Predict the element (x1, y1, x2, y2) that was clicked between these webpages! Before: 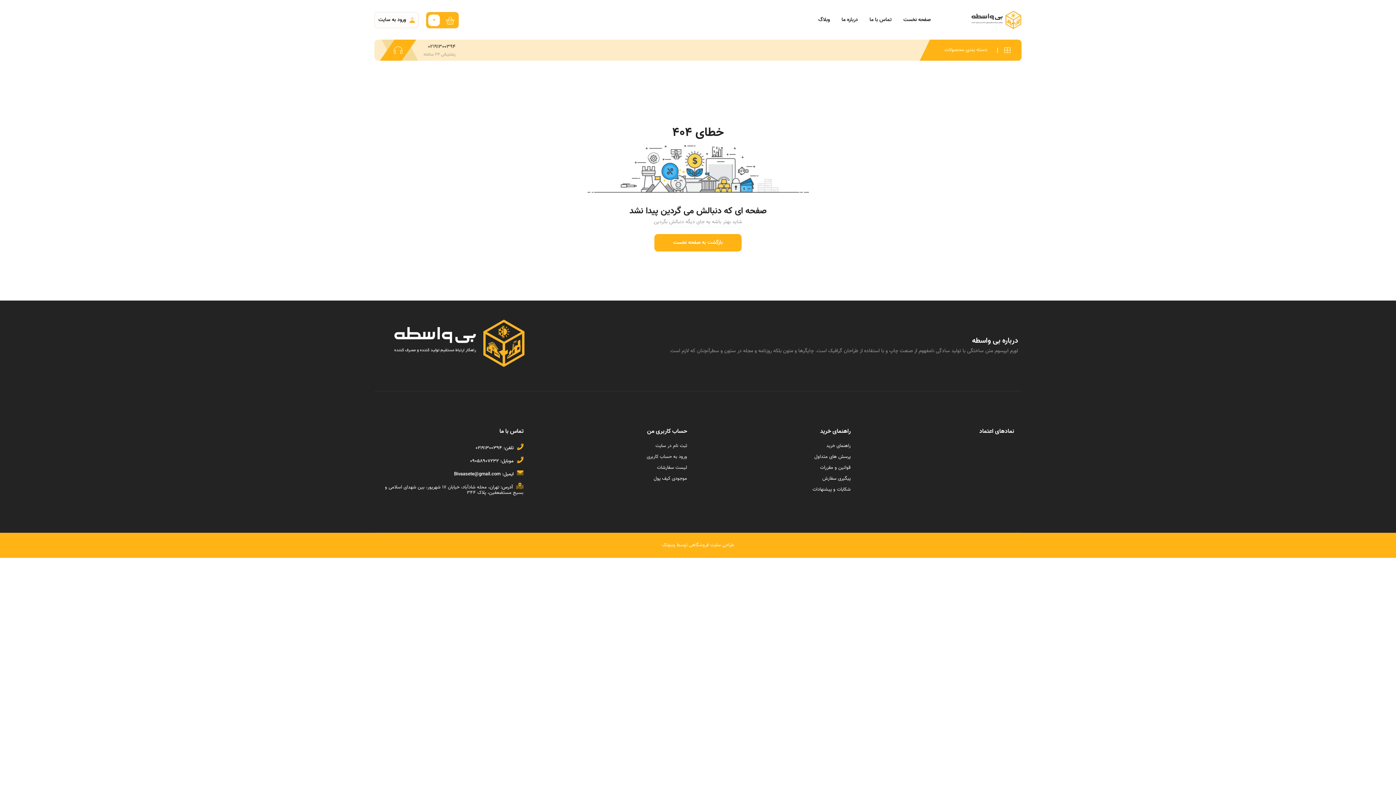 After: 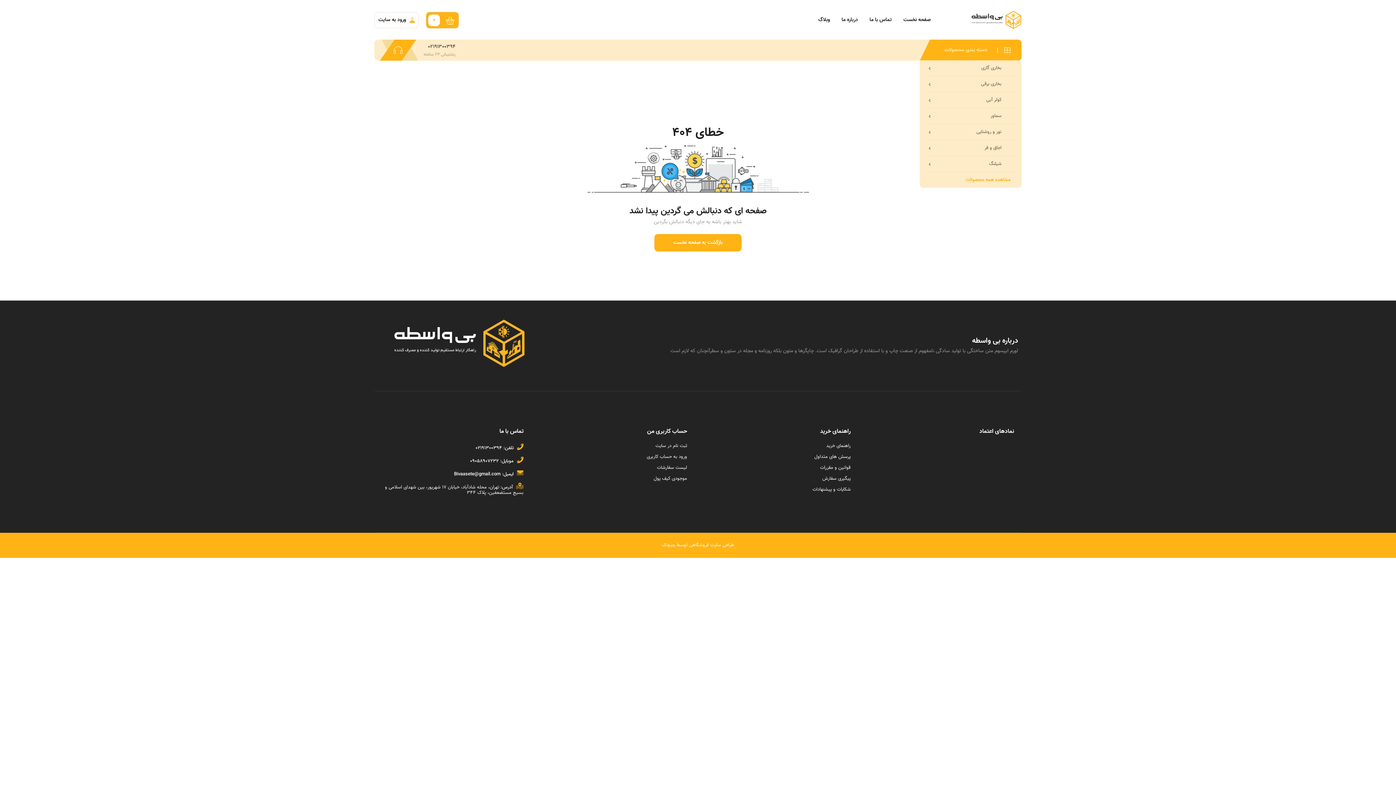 Action: label: دسته بندی محصولات bbox: (920, 39, 1021, 60)